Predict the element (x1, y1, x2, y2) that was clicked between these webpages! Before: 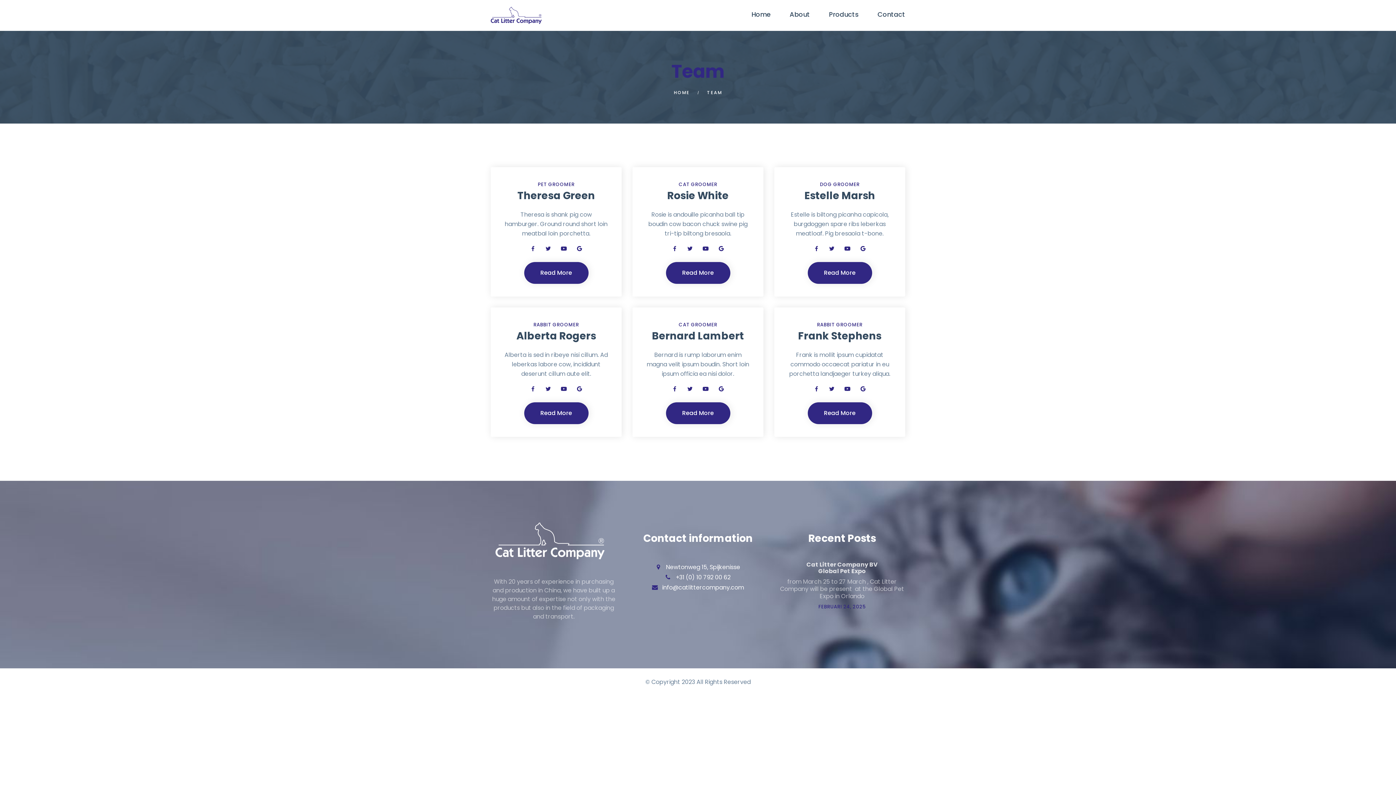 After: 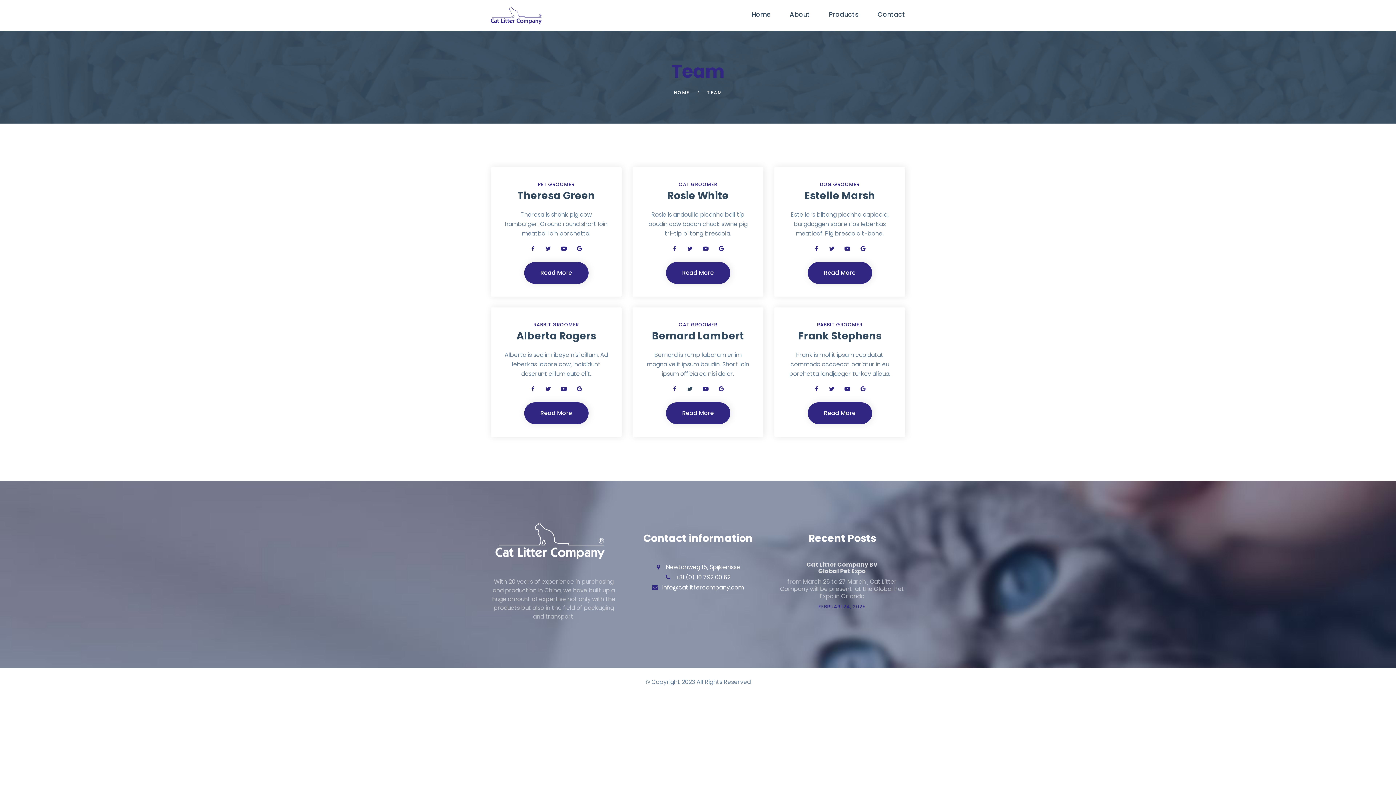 Action: bbox: (687, 386, 692, 392)